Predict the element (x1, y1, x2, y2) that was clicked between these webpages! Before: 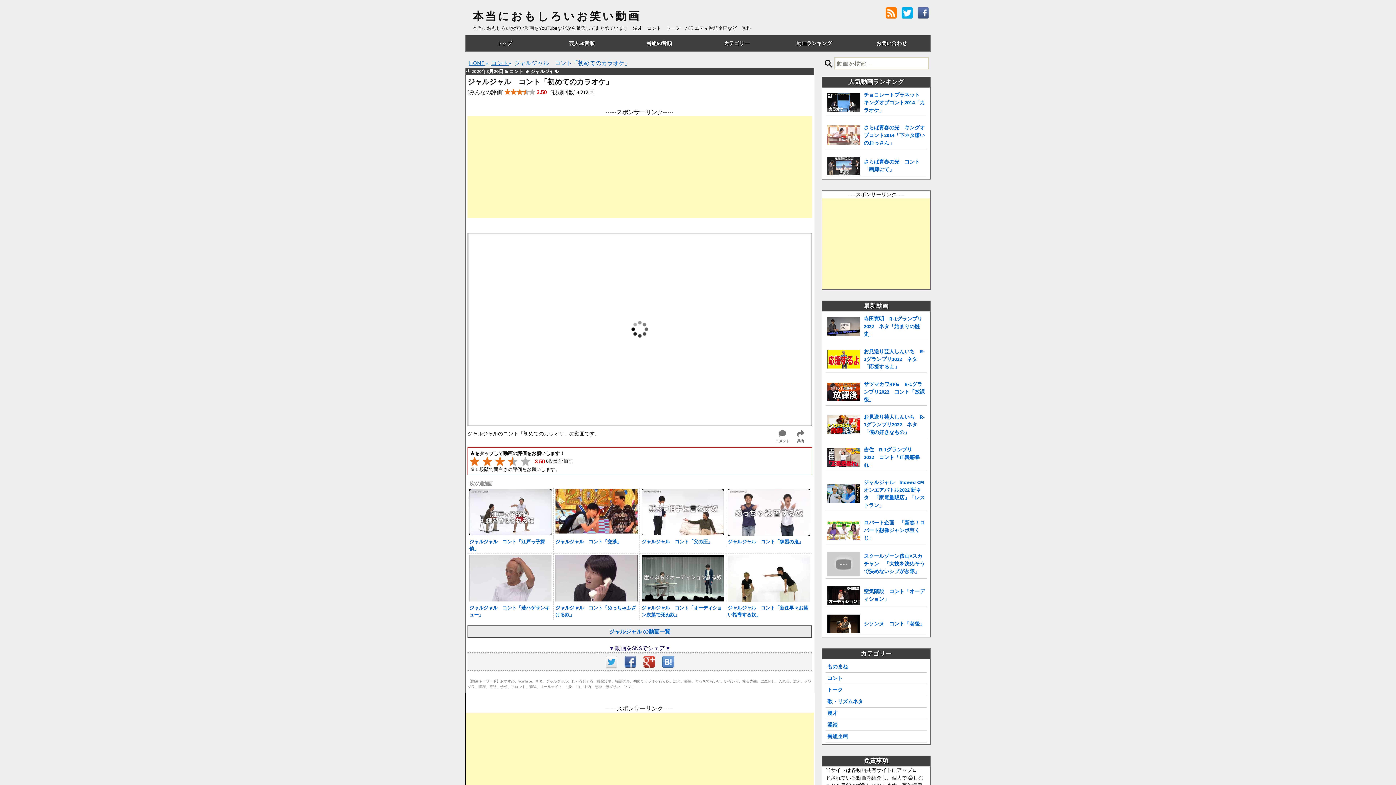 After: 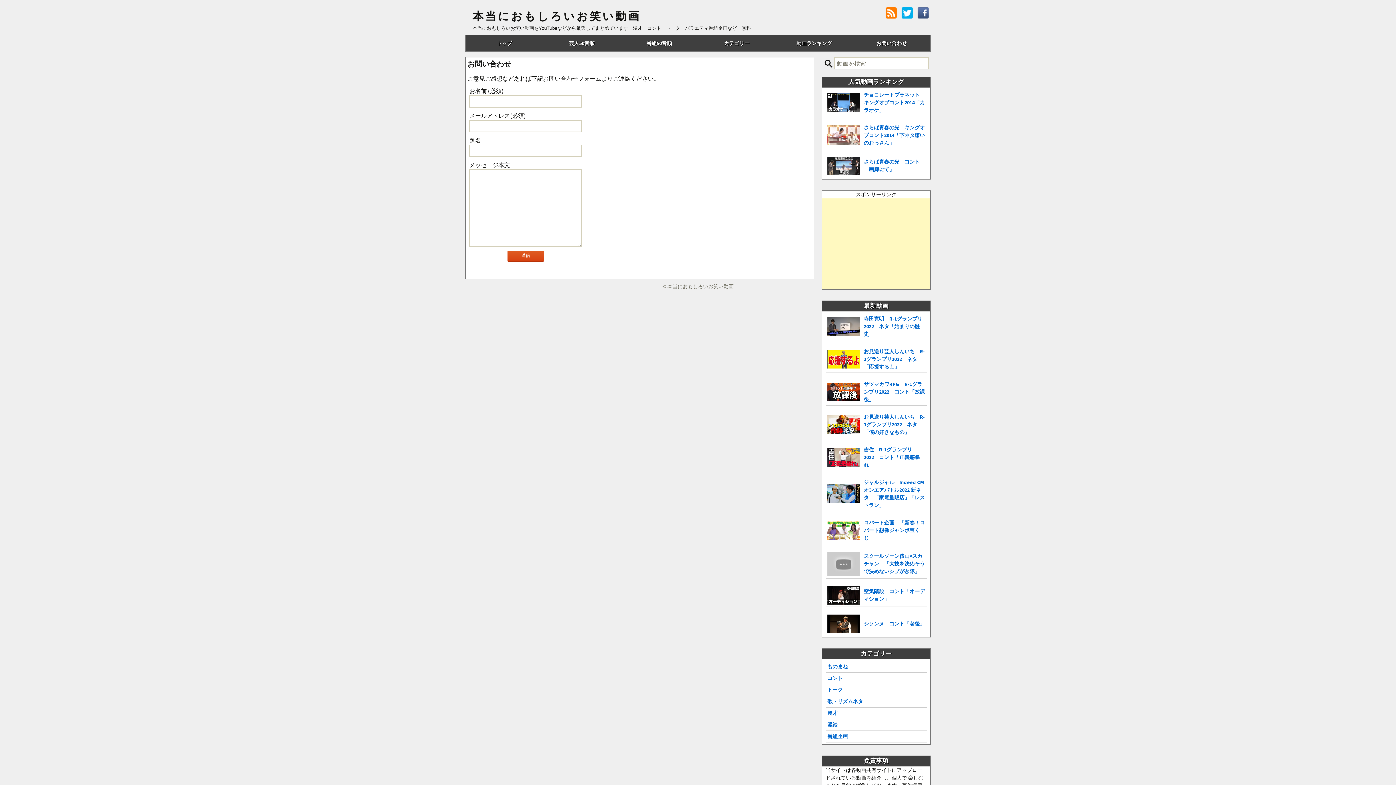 Action: bbox: (853, 35, 930, 51) label: お問い合わせ